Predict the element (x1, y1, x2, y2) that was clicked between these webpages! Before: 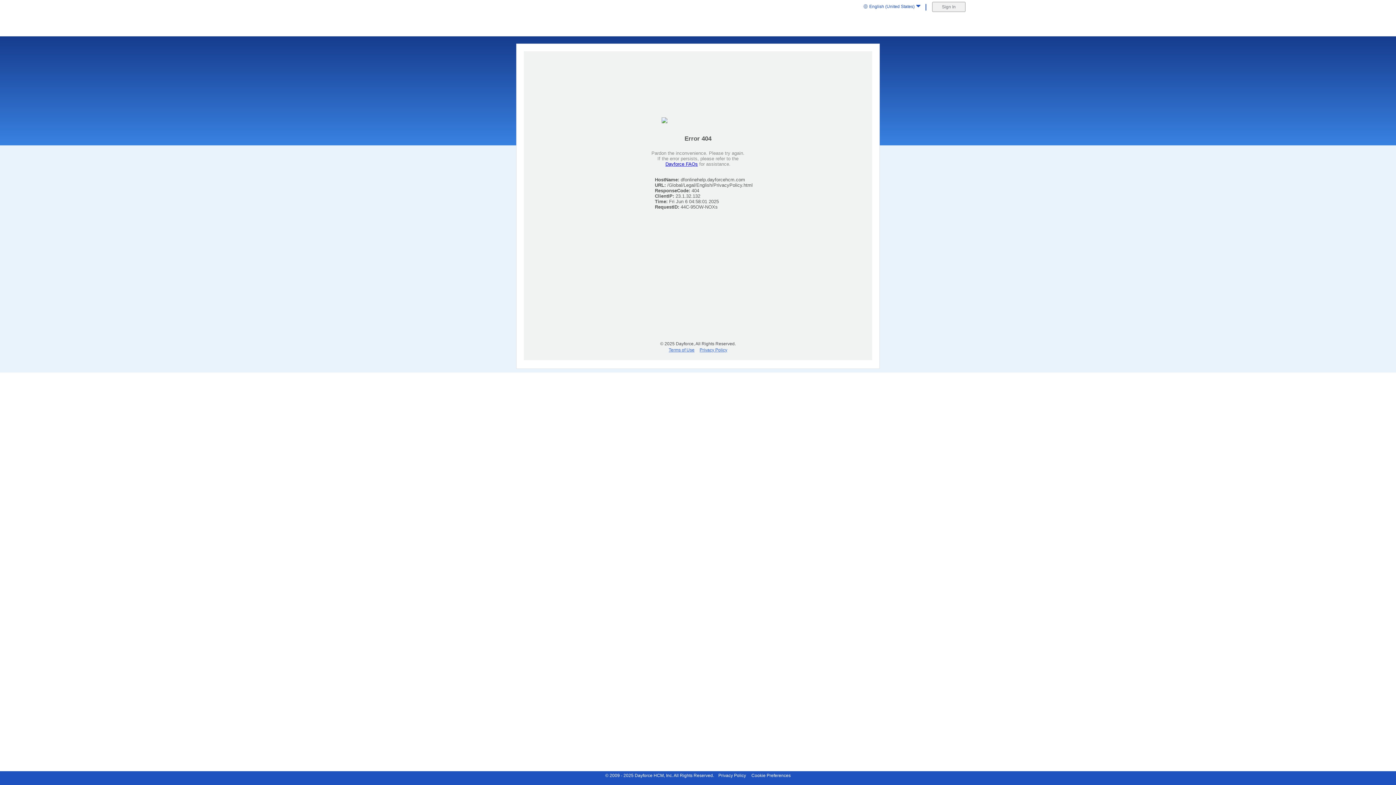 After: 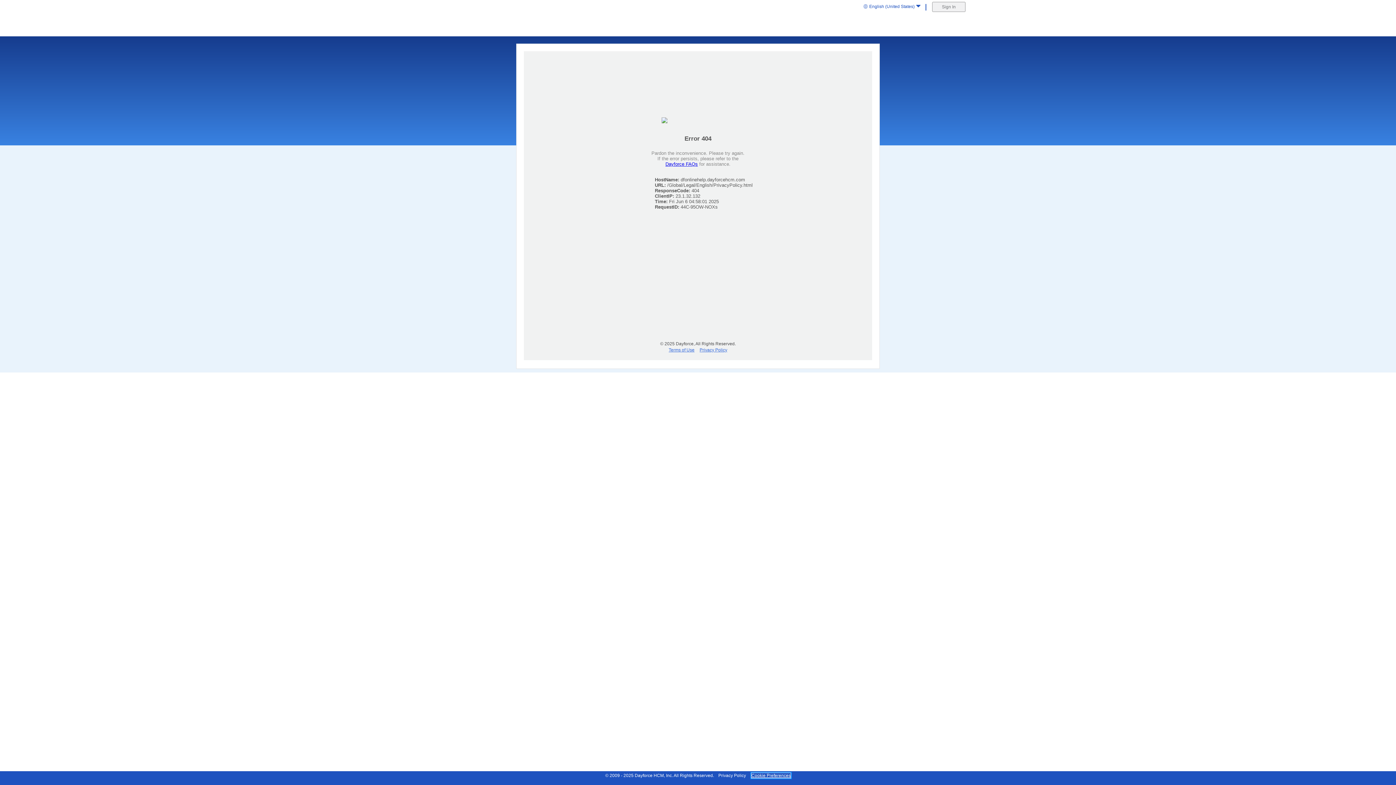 Action: label: Cookie Preferences bbox: (751, 773, 790, 778)